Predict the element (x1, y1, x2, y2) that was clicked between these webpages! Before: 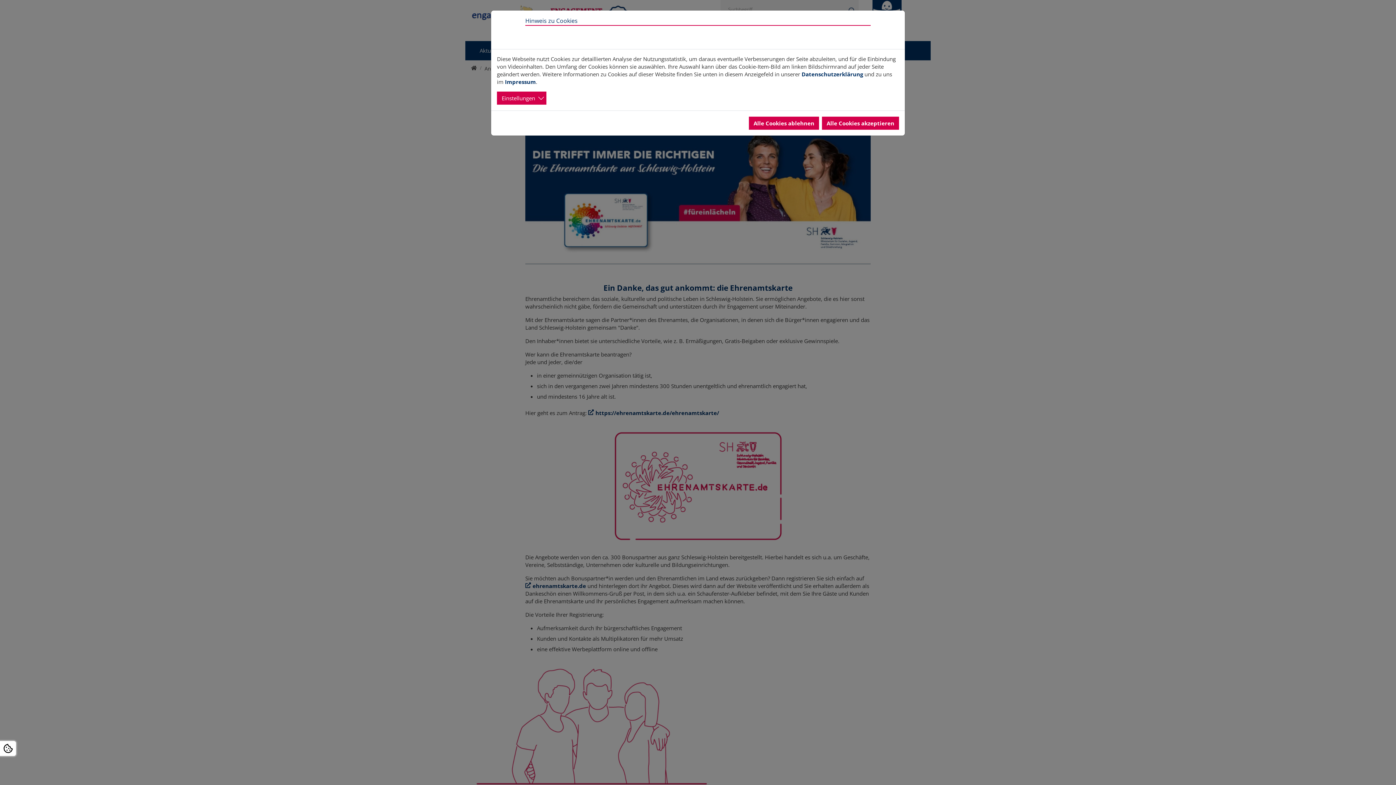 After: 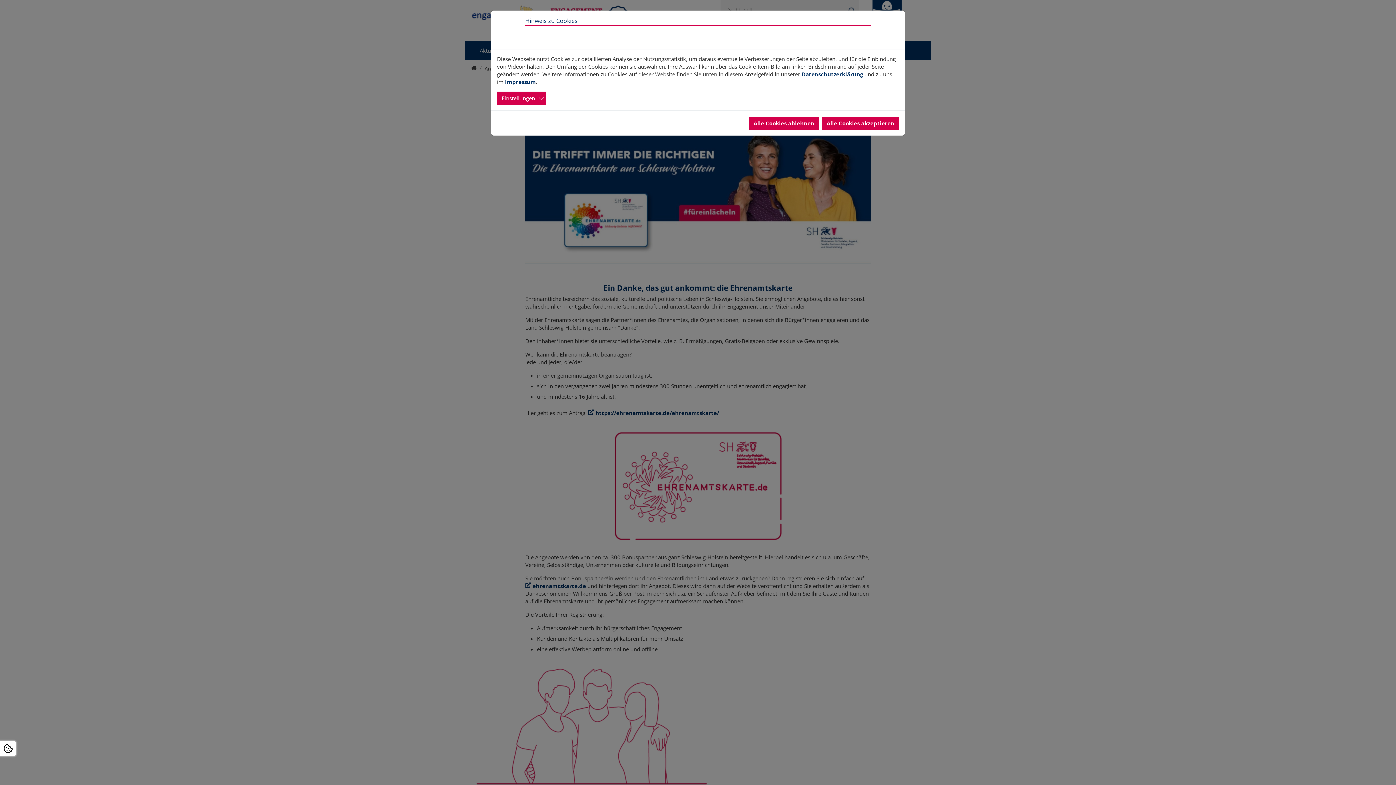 Action: bbox: (0, 741, 16, 756)